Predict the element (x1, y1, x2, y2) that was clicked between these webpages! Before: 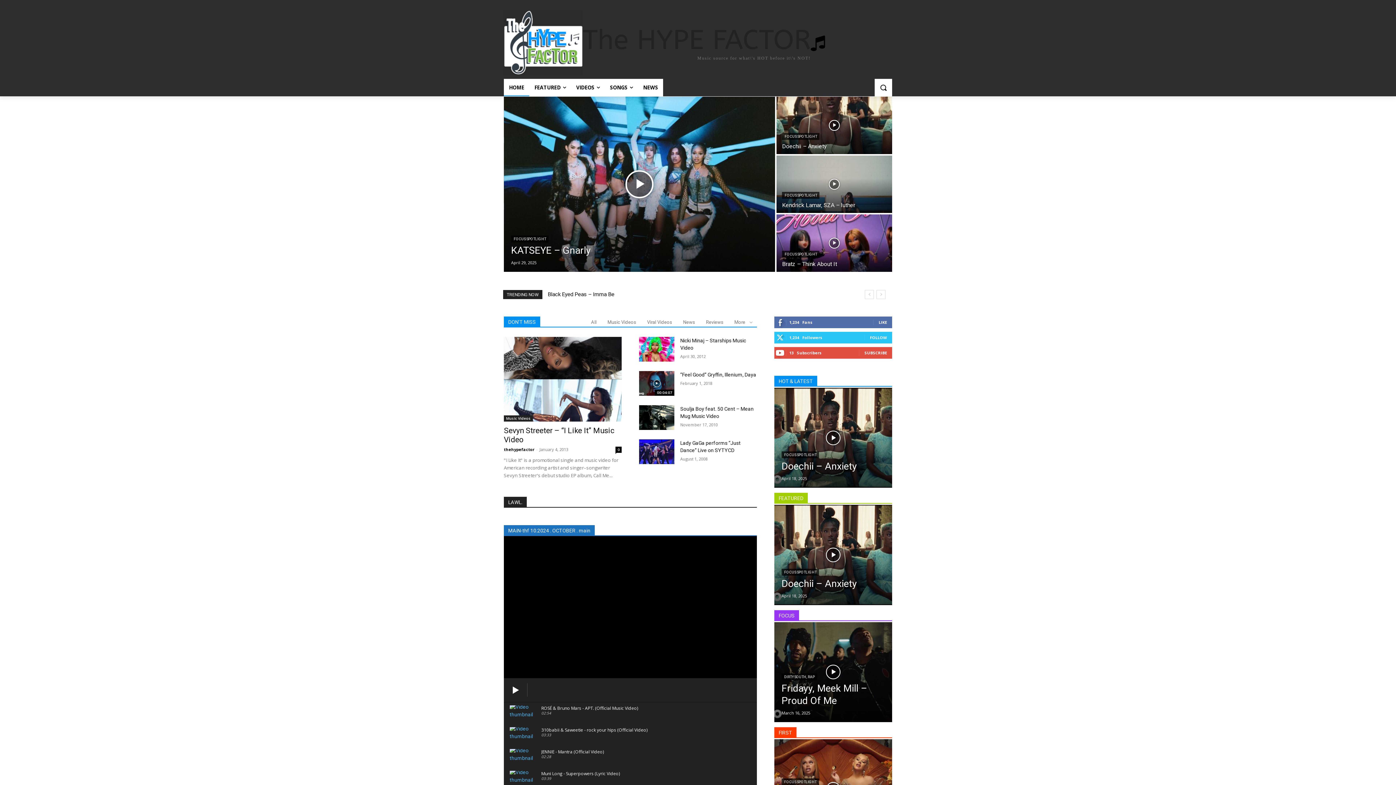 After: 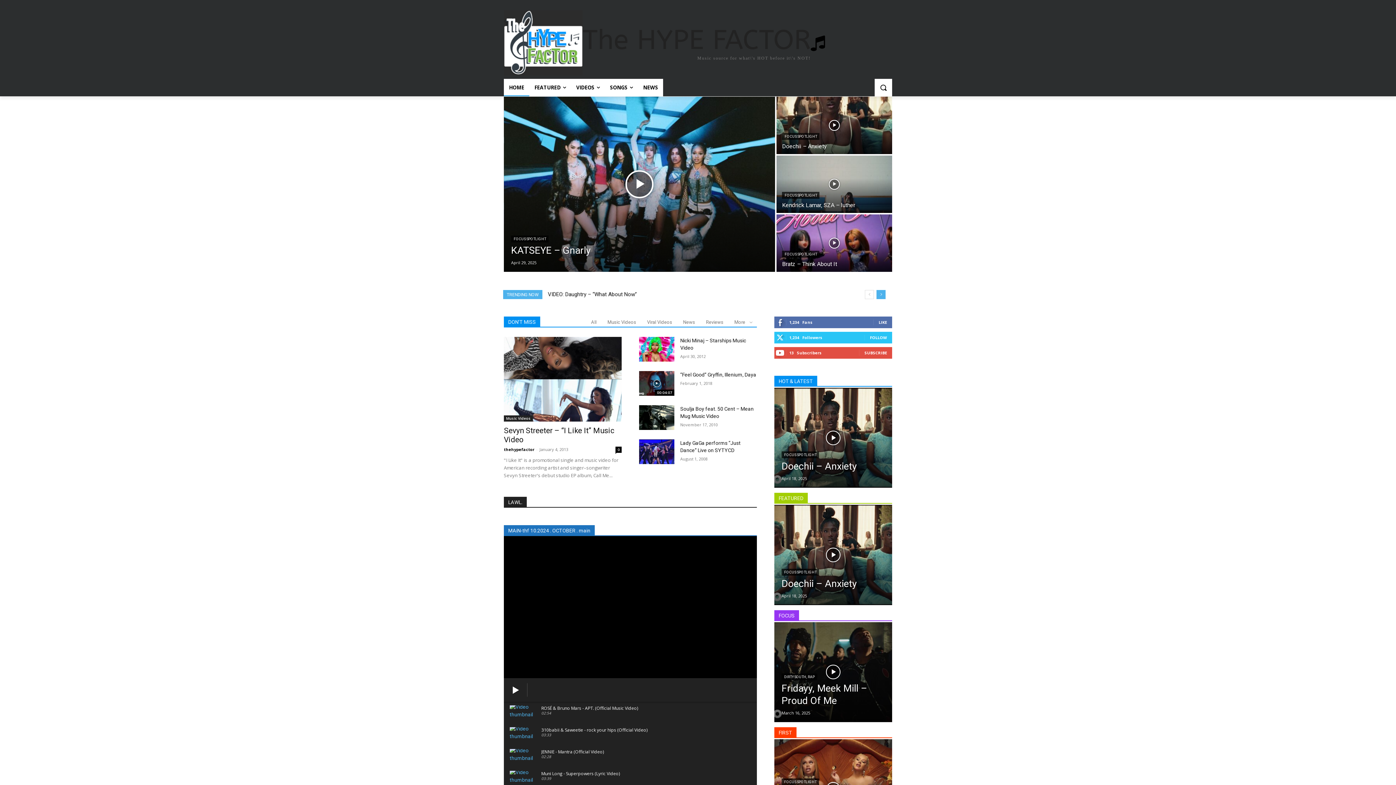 Action: label: next bbox: (876, 290, 885, 299)